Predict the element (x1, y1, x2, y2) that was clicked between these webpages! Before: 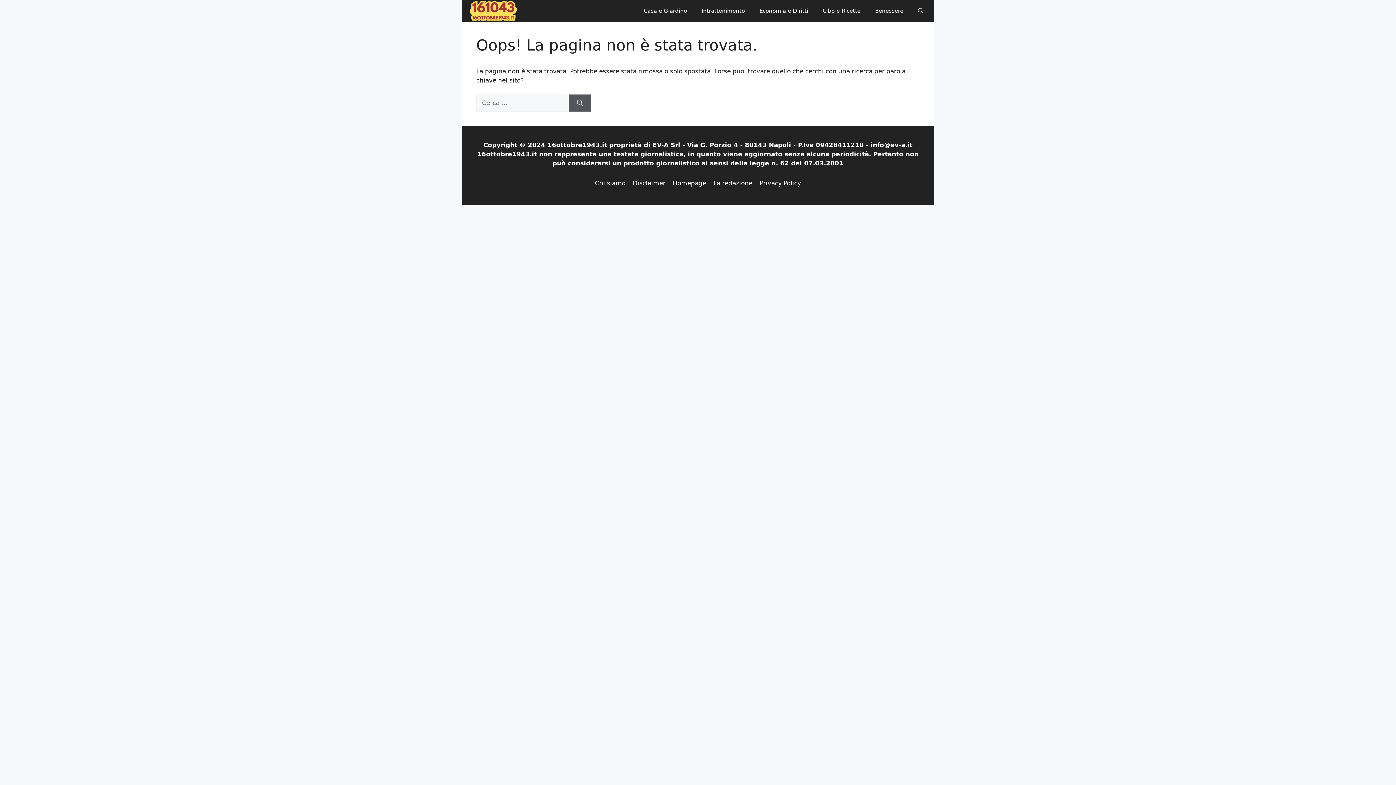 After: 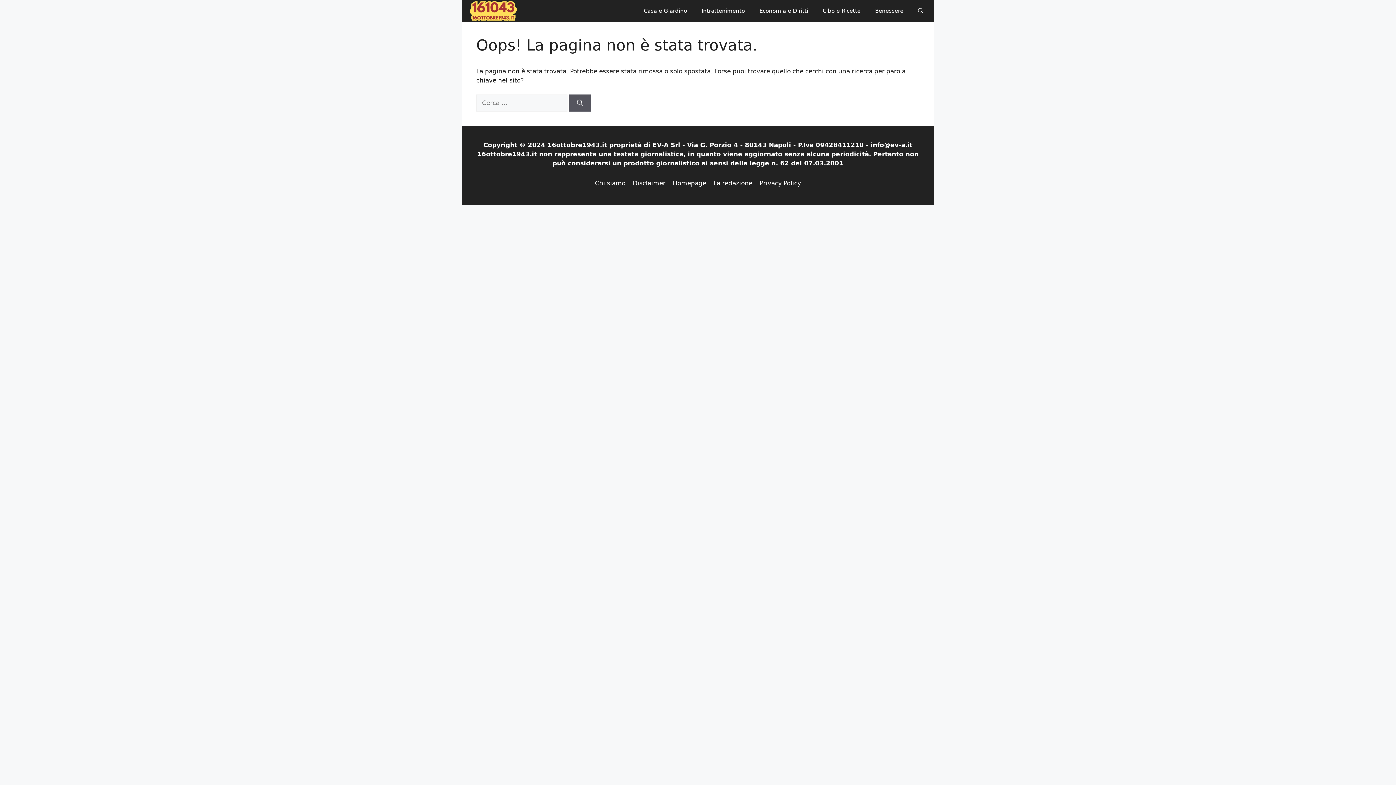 Action: bbox: (910, 0, 930, 21) label: Apri ricerca